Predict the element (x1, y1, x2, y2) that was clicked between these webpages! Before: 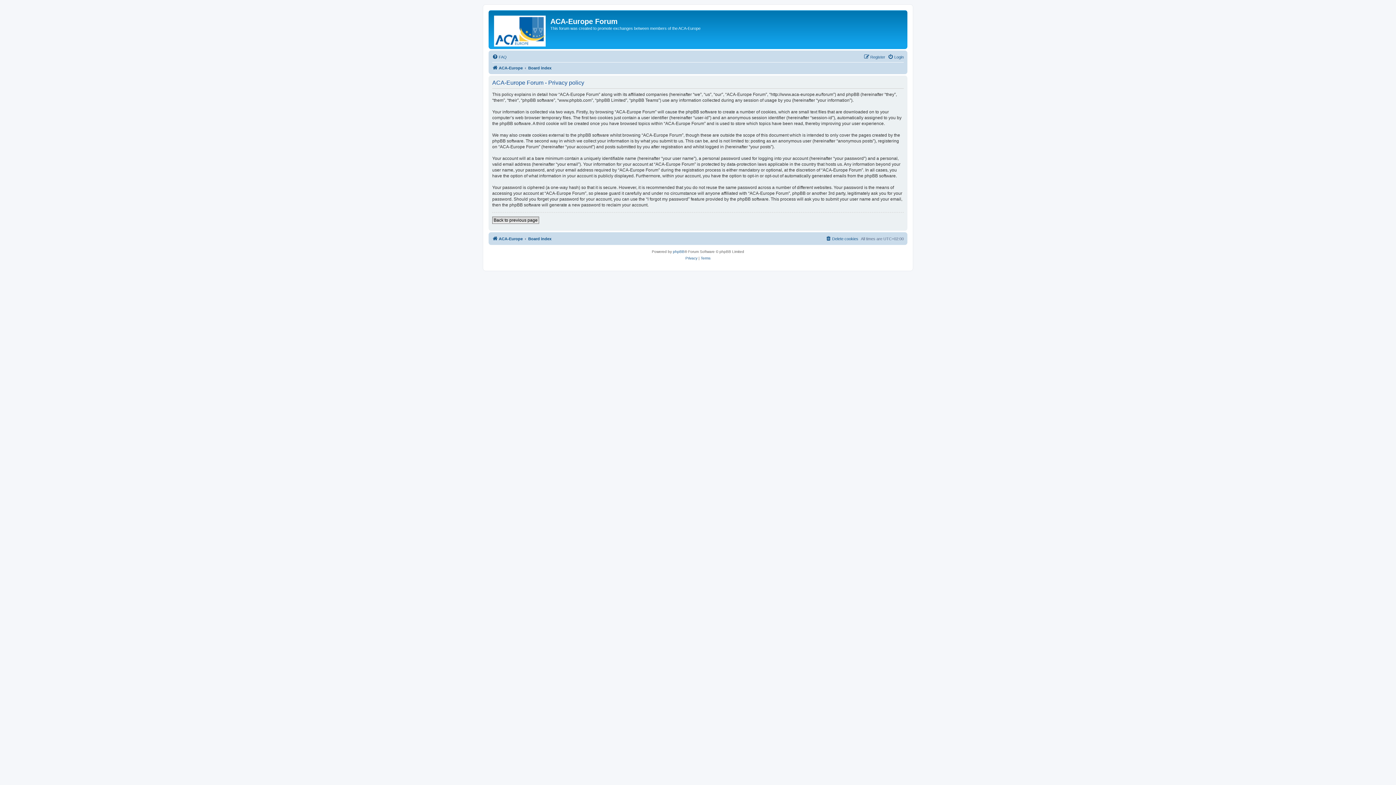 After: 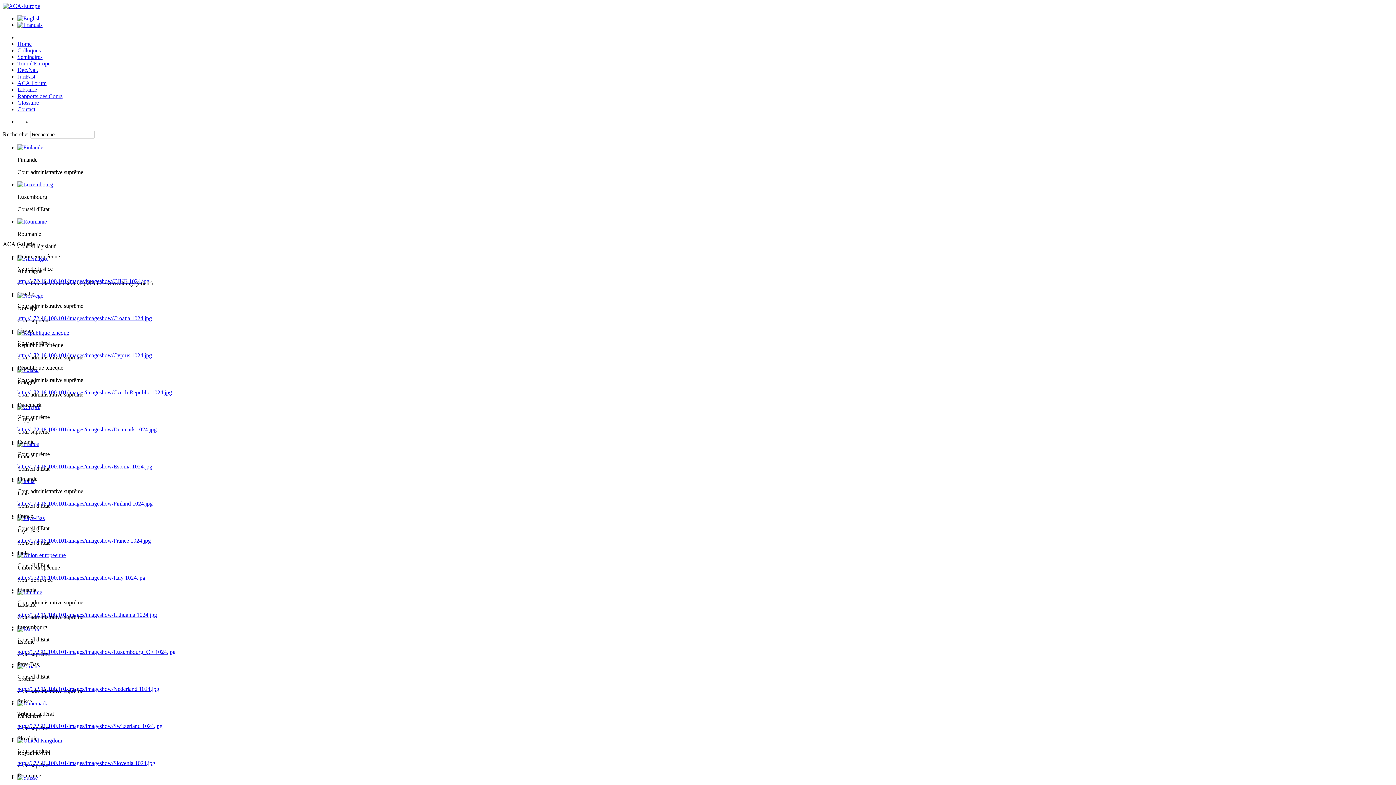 Action: label: ACA-Europe bbox: (492, 63, 522, 72)